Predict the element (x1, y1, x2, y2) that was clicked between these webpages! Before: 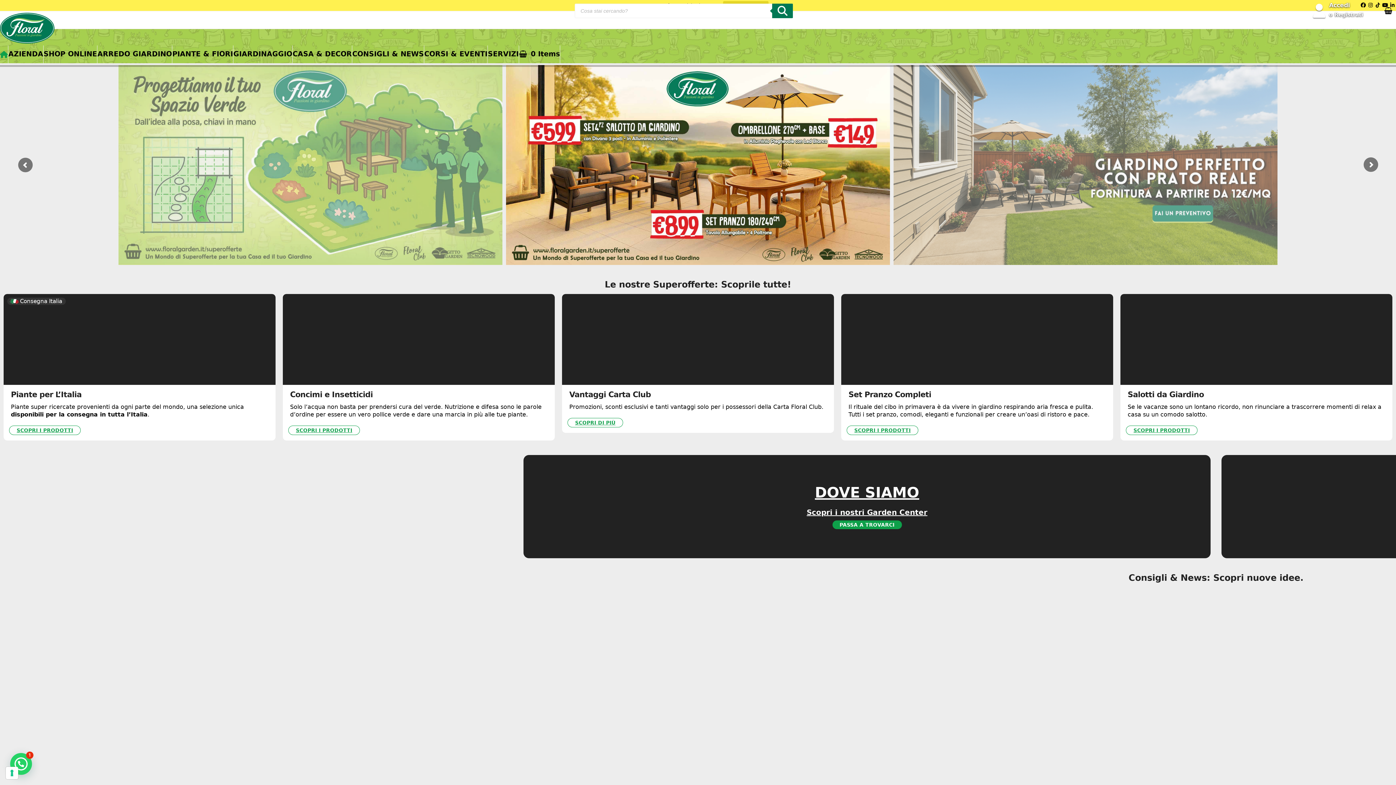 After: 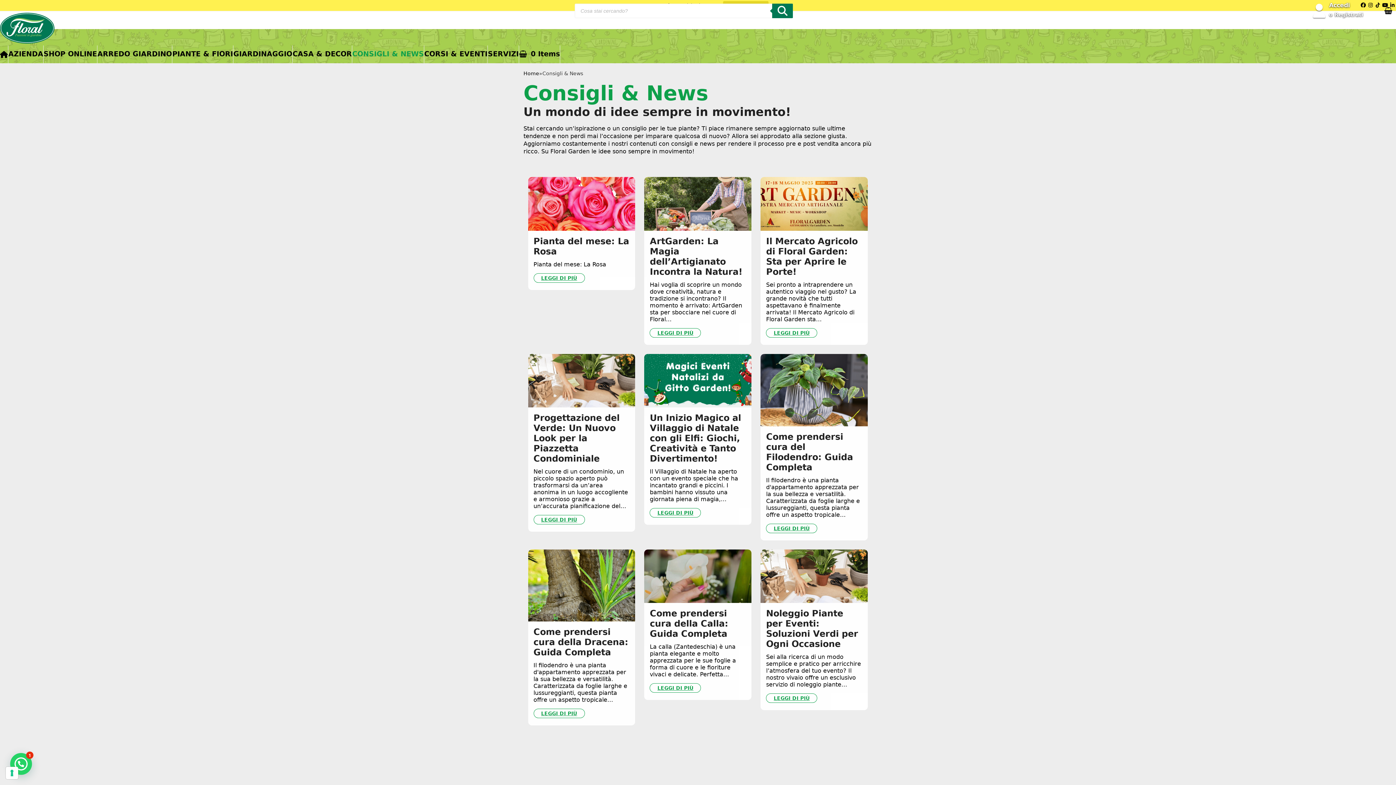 Action: bbox: (352, 45, 424, 63) label: CONSIGLI & NEWS